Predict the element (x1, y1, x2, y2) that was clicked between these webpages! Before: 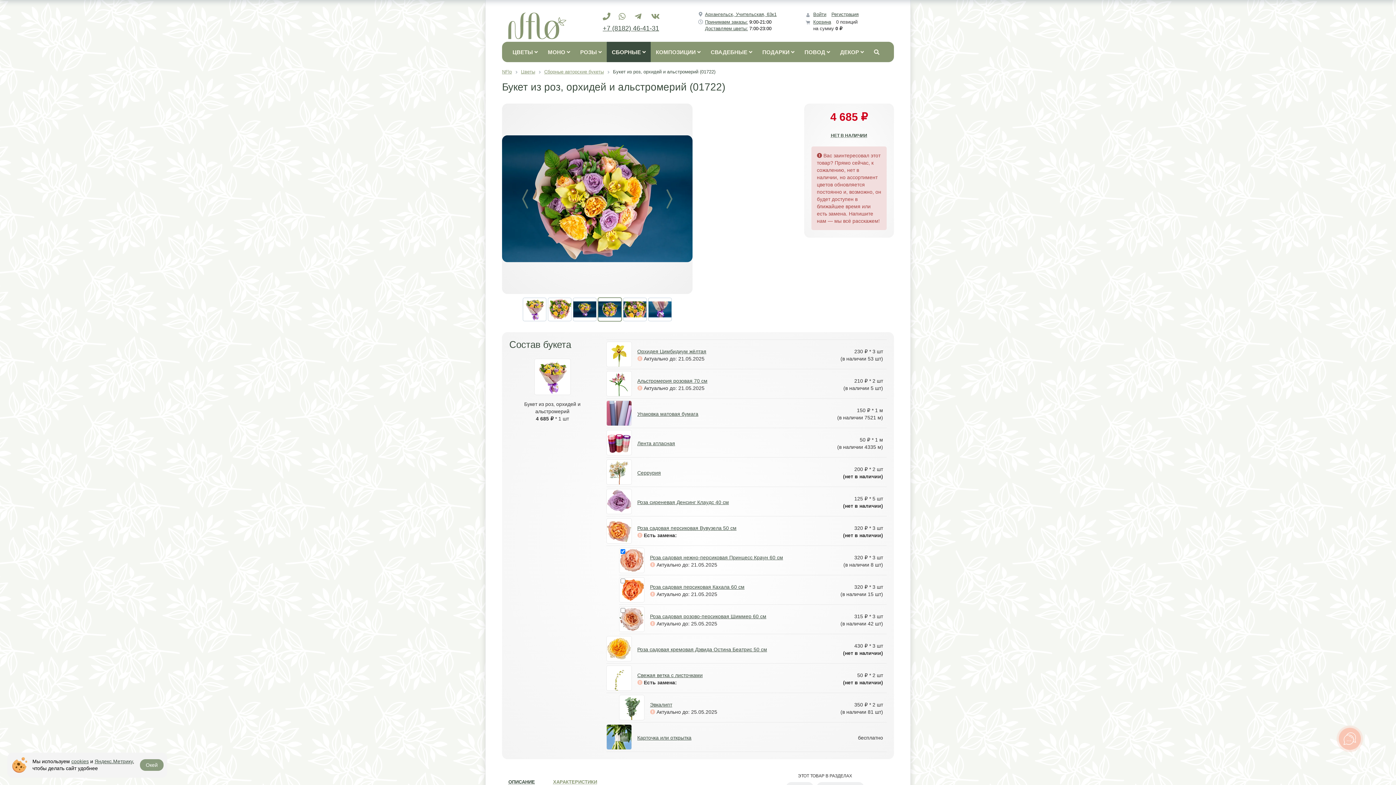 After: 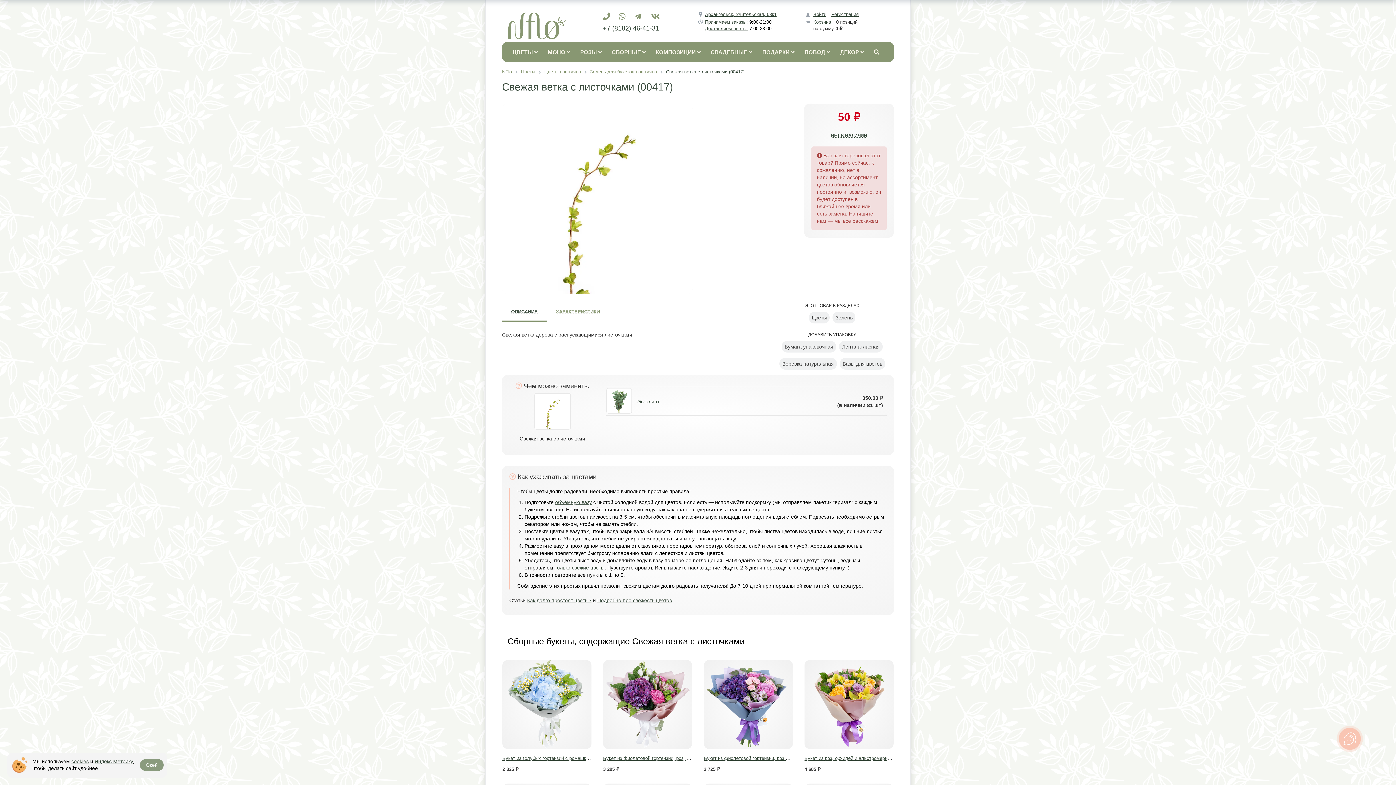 Action: bbox: (637, 672, 702, 678) label: Свежая ветка с листочками